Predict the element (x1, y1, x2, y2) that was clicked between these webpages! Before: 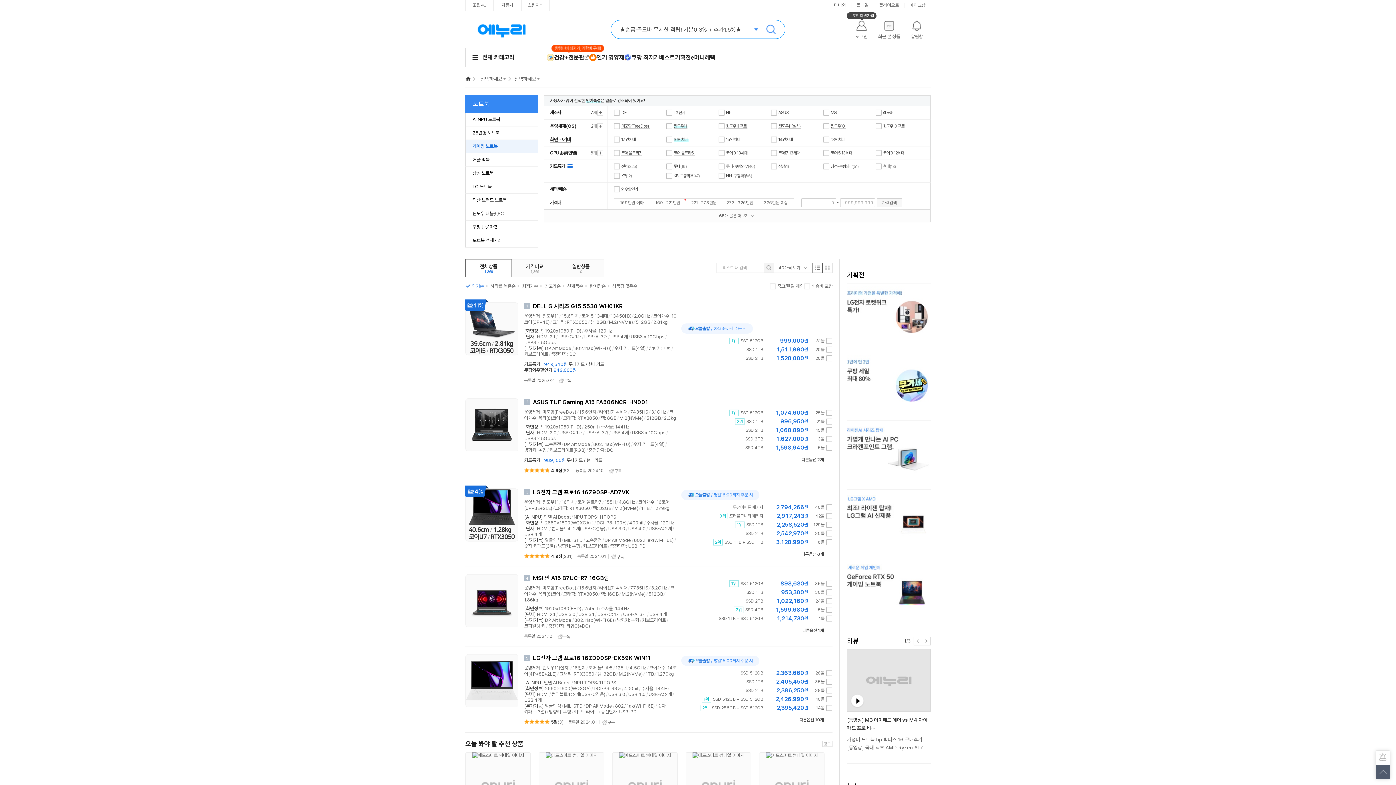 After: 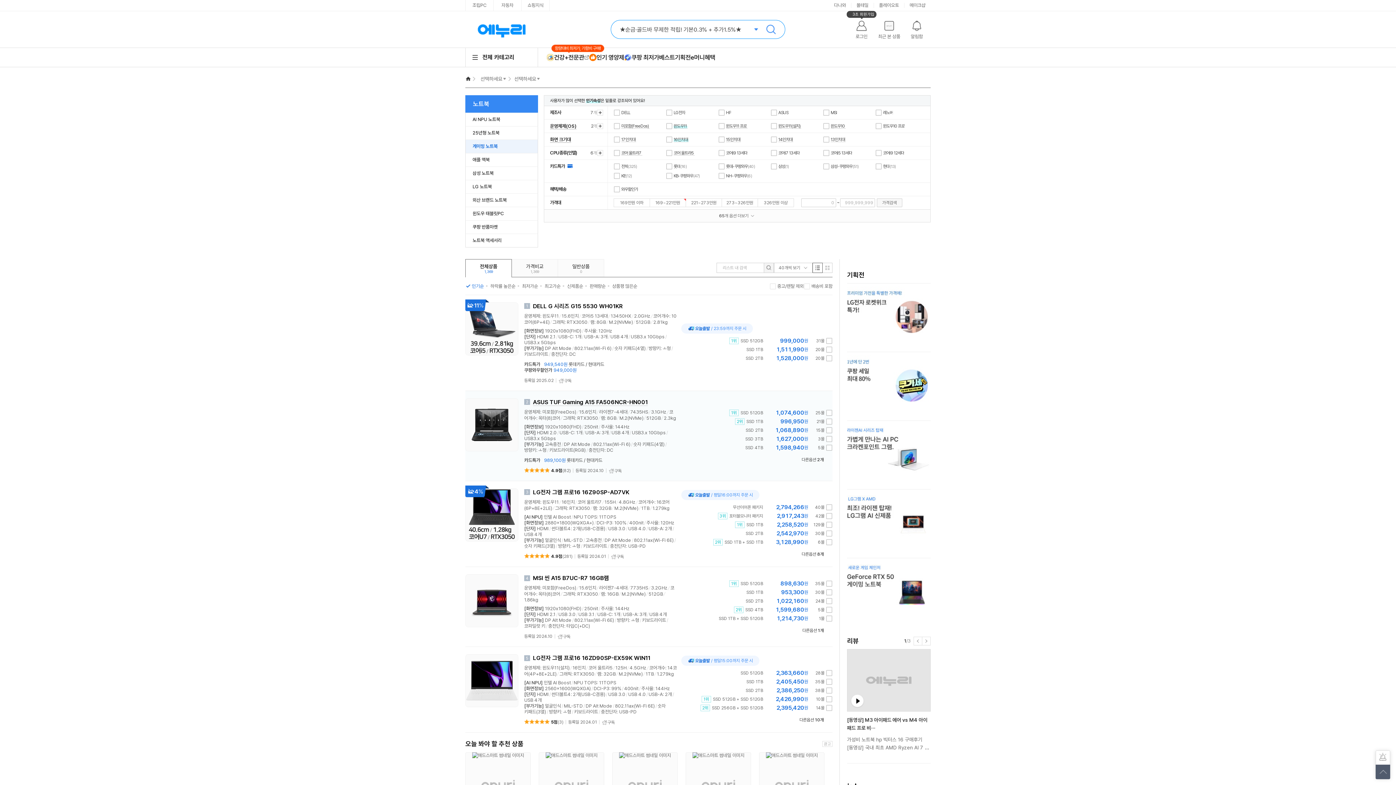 Action: bbox: (533, 398, 648, 405) label: ASUS TUF Gaming A15 FA506NCR-HN001